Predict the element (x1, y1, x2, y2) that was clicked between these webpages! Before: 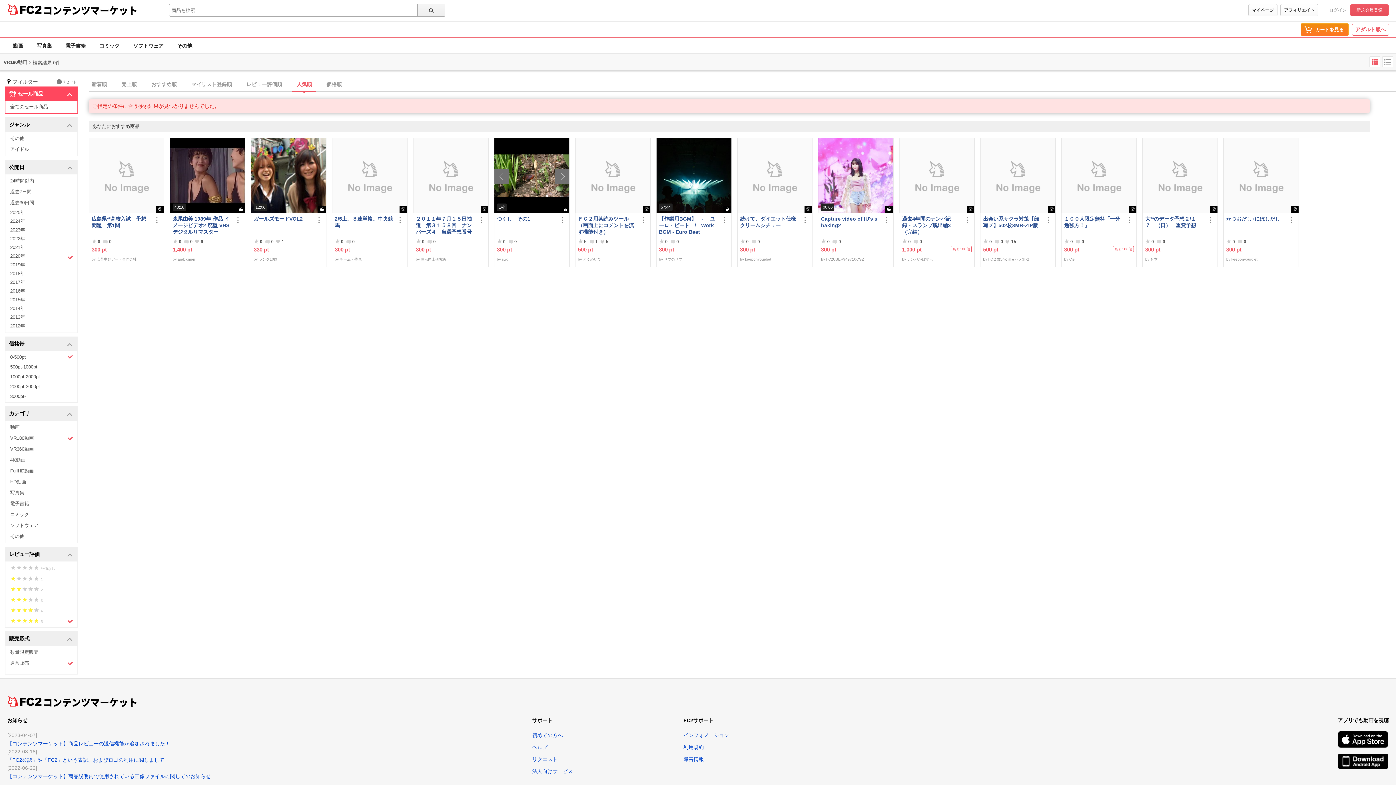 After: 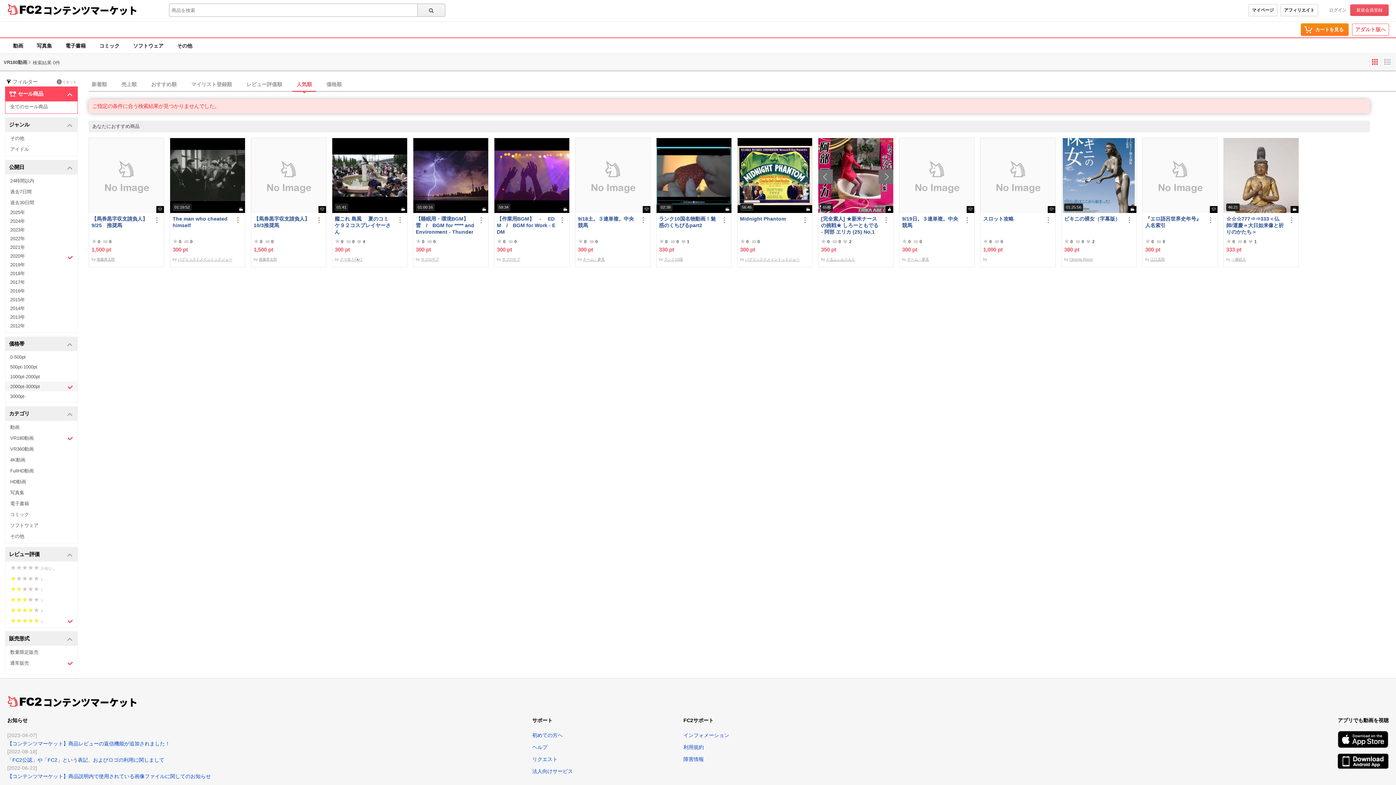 Action: bbox: (5, 381, 77, 391) label: 2000pt-3000pt